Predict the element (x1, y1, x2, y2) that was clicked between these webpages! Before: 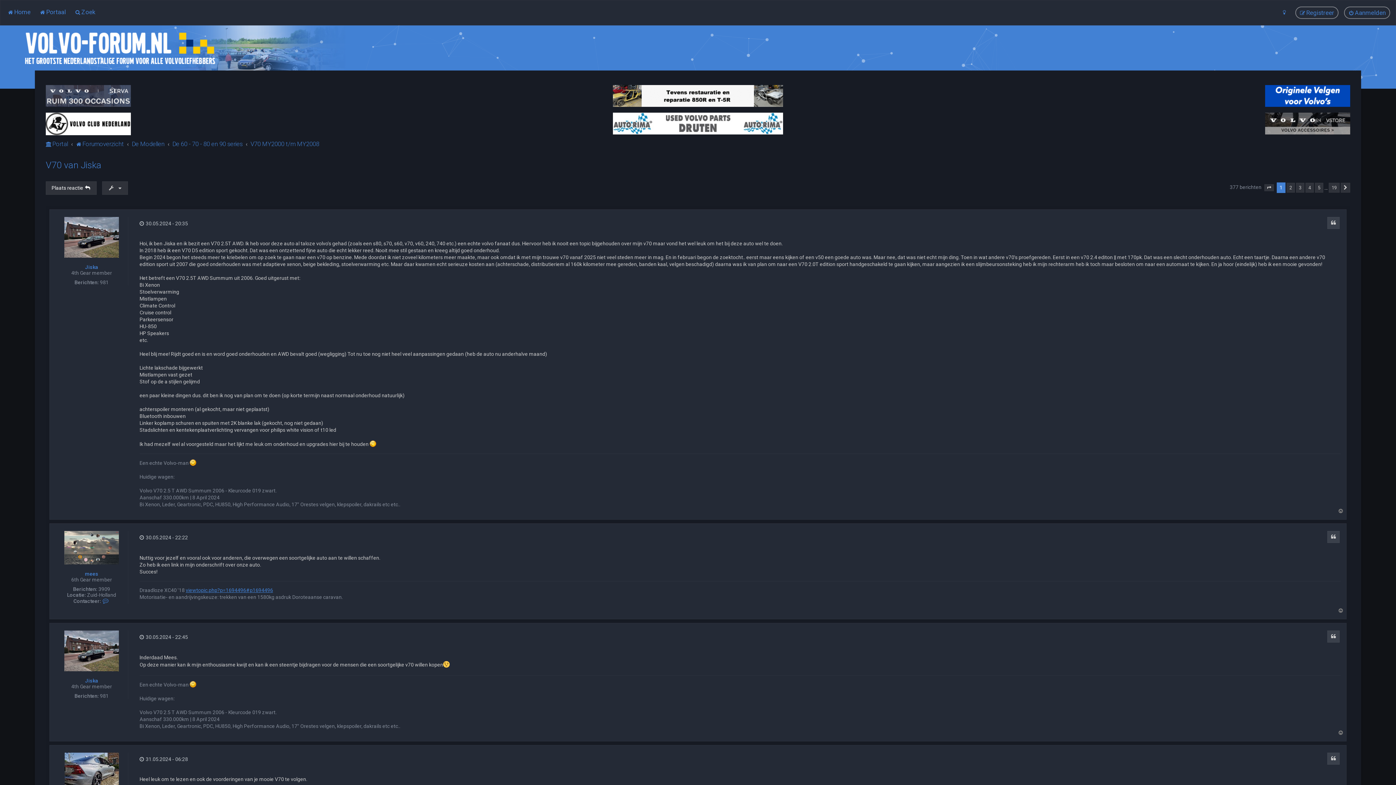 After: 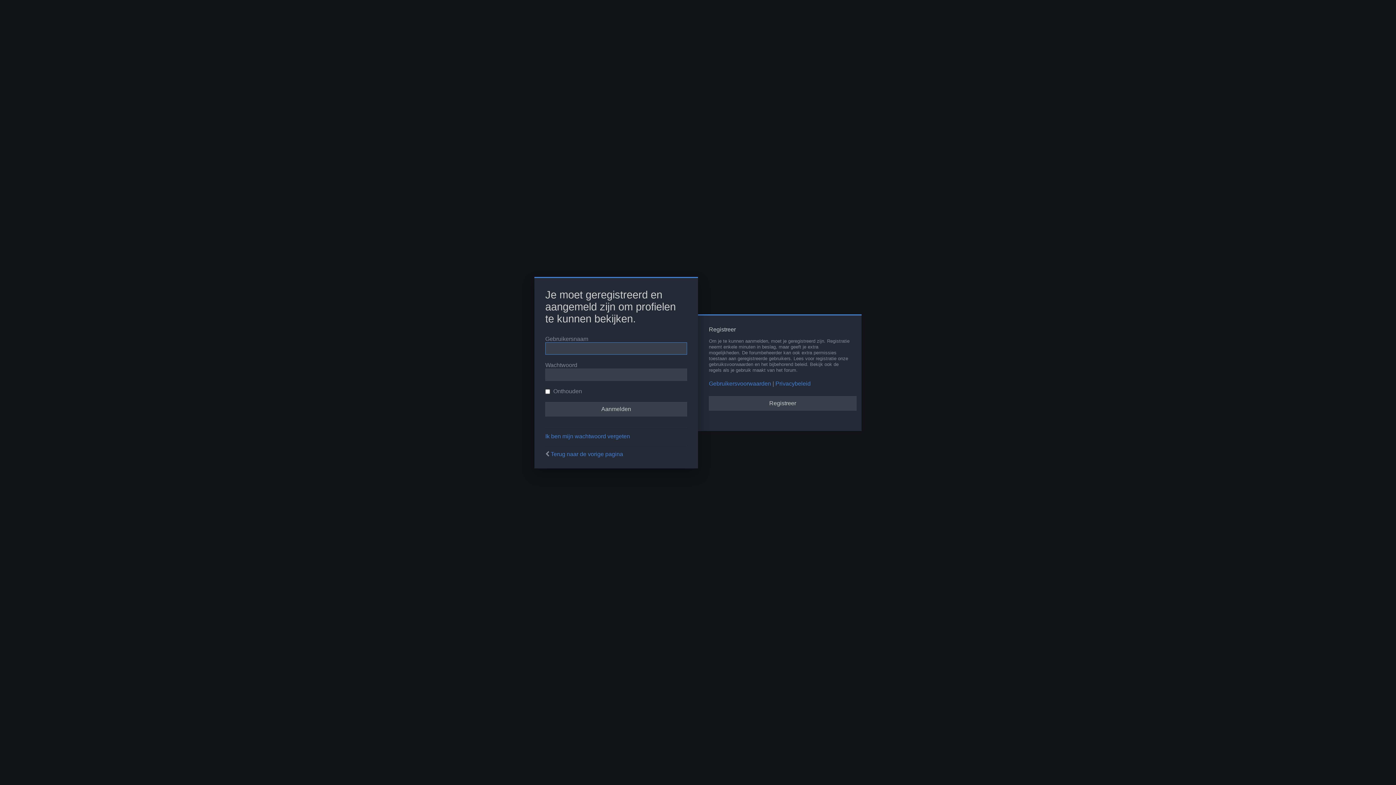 Action: bbox: (64, 531, 118, 564)